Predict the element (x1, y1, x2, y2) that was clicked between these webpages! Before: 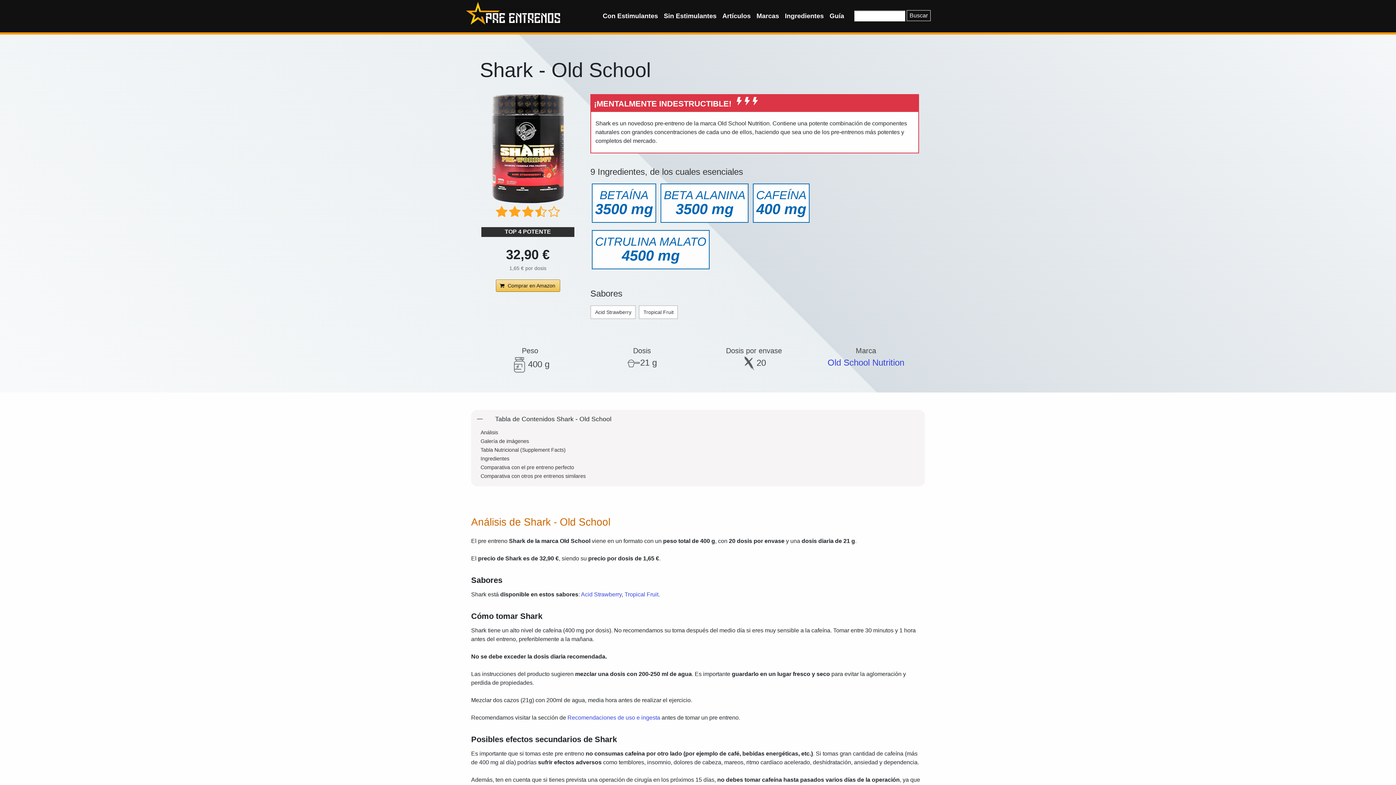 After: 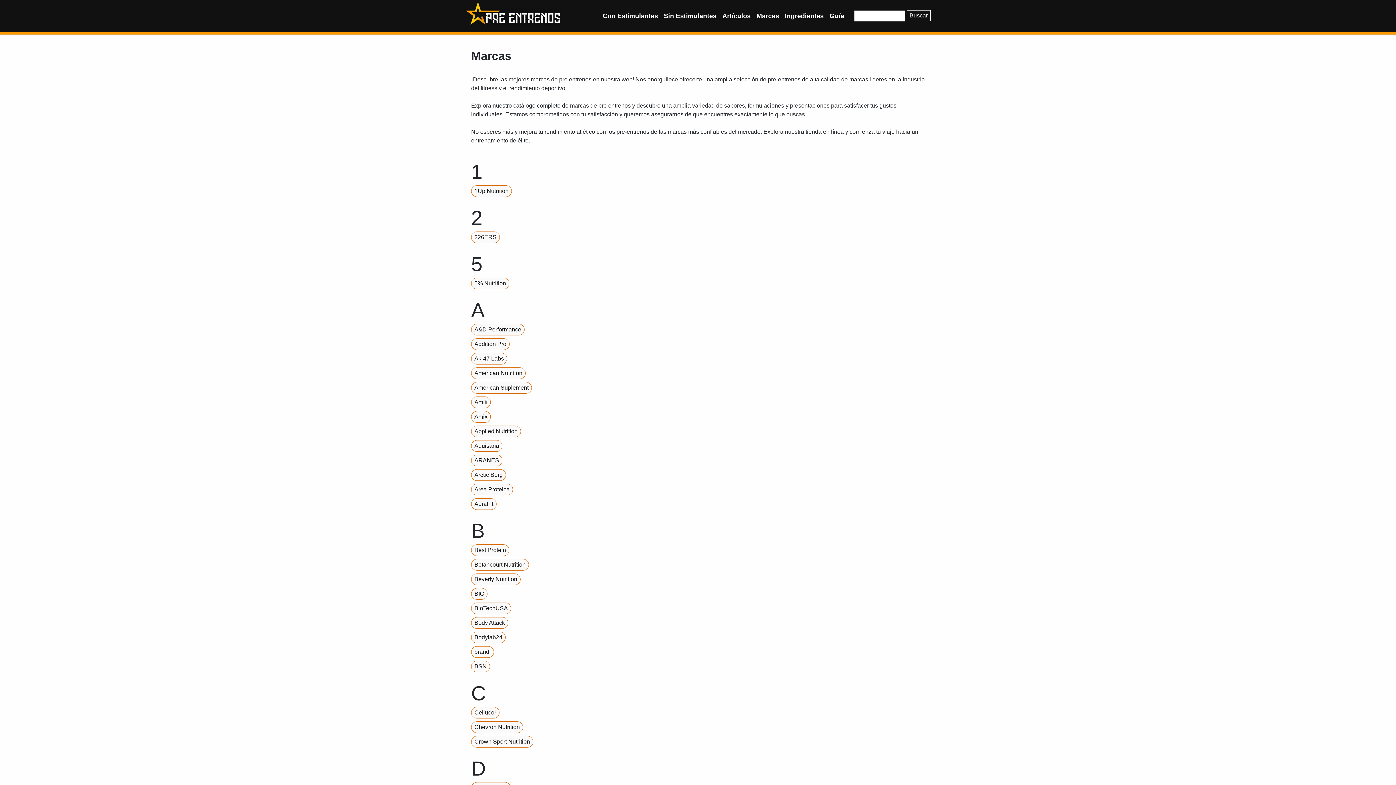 Action: label: Marcas bbox: (753, 9, 782, 22)